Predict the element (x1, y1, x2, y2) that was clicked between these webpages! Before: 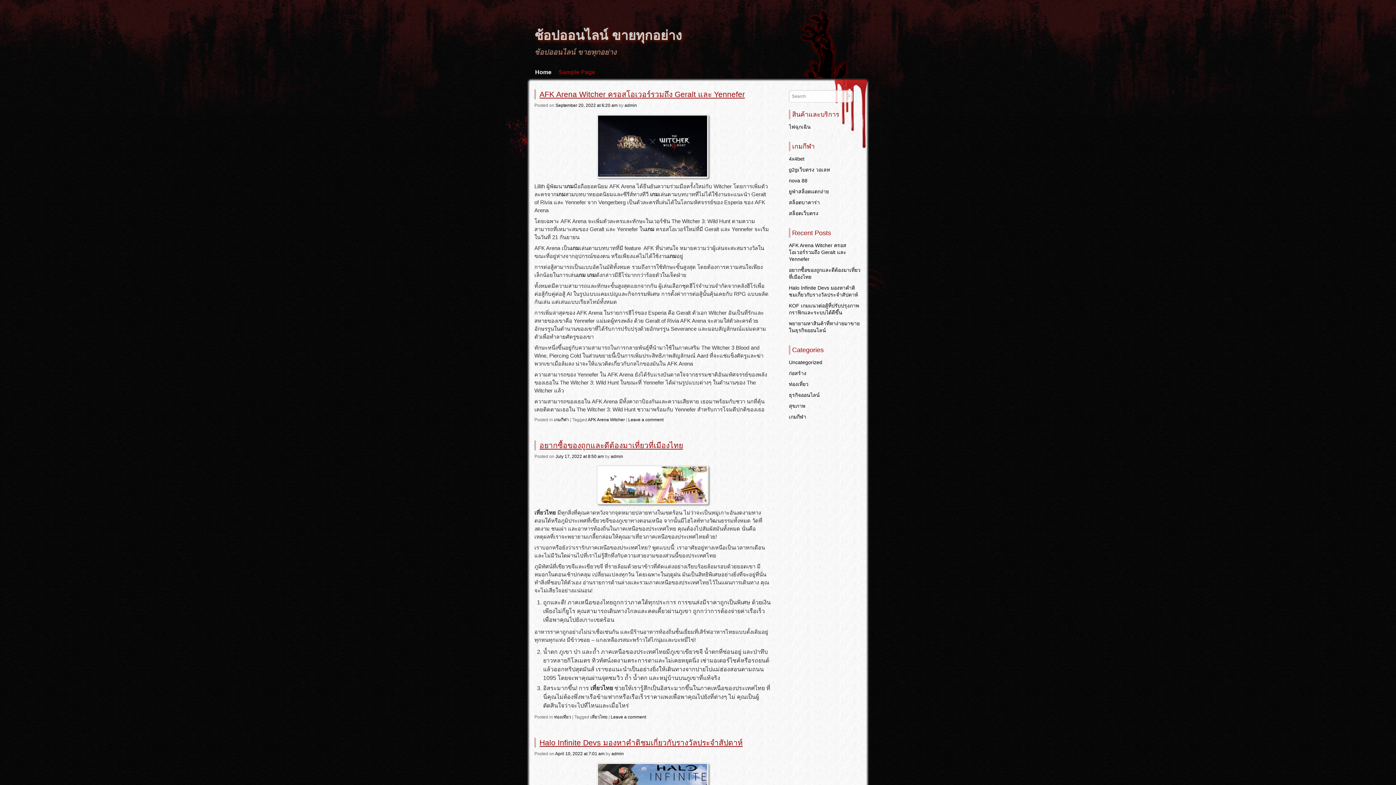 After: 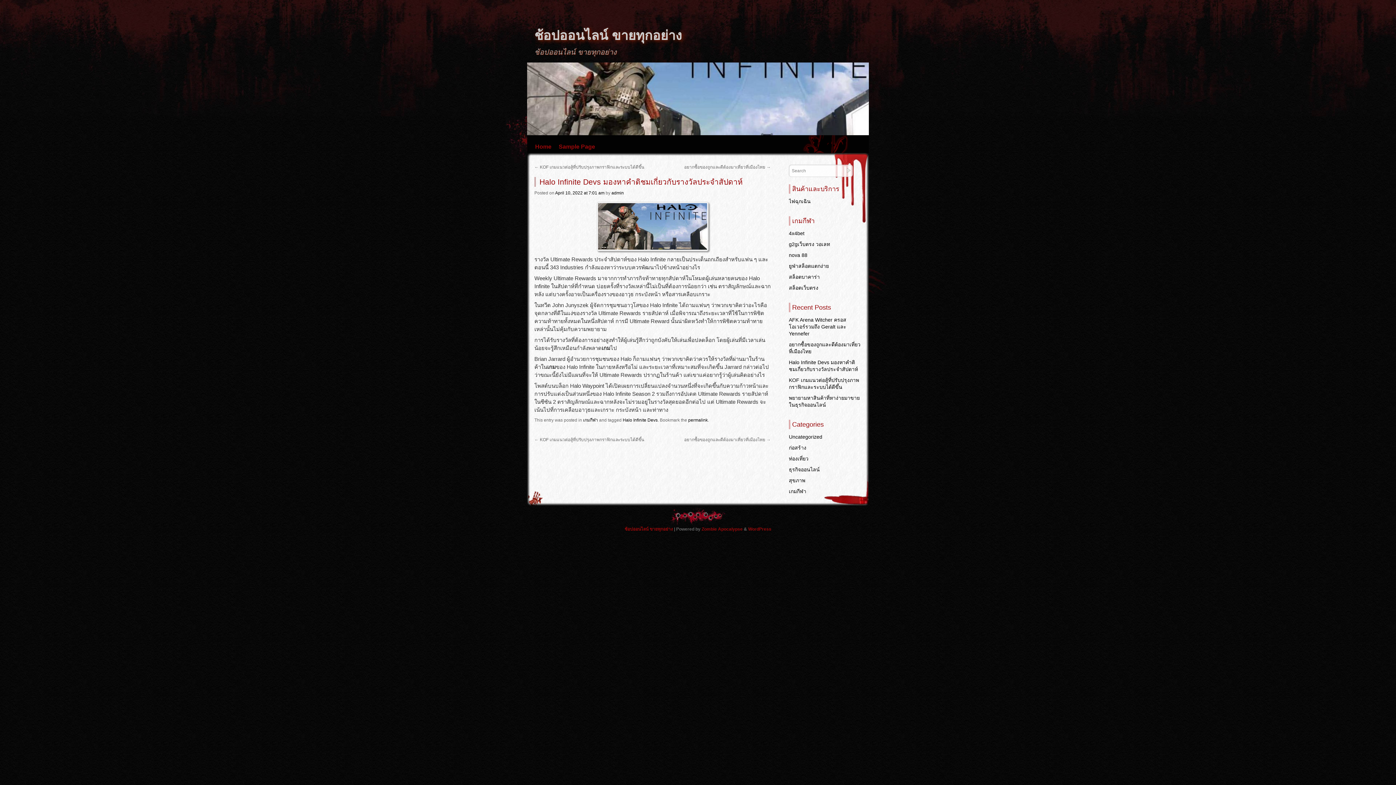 Action: label: April 10, 2022 at 7:01 am bbox: (555, 751, 604, 756)